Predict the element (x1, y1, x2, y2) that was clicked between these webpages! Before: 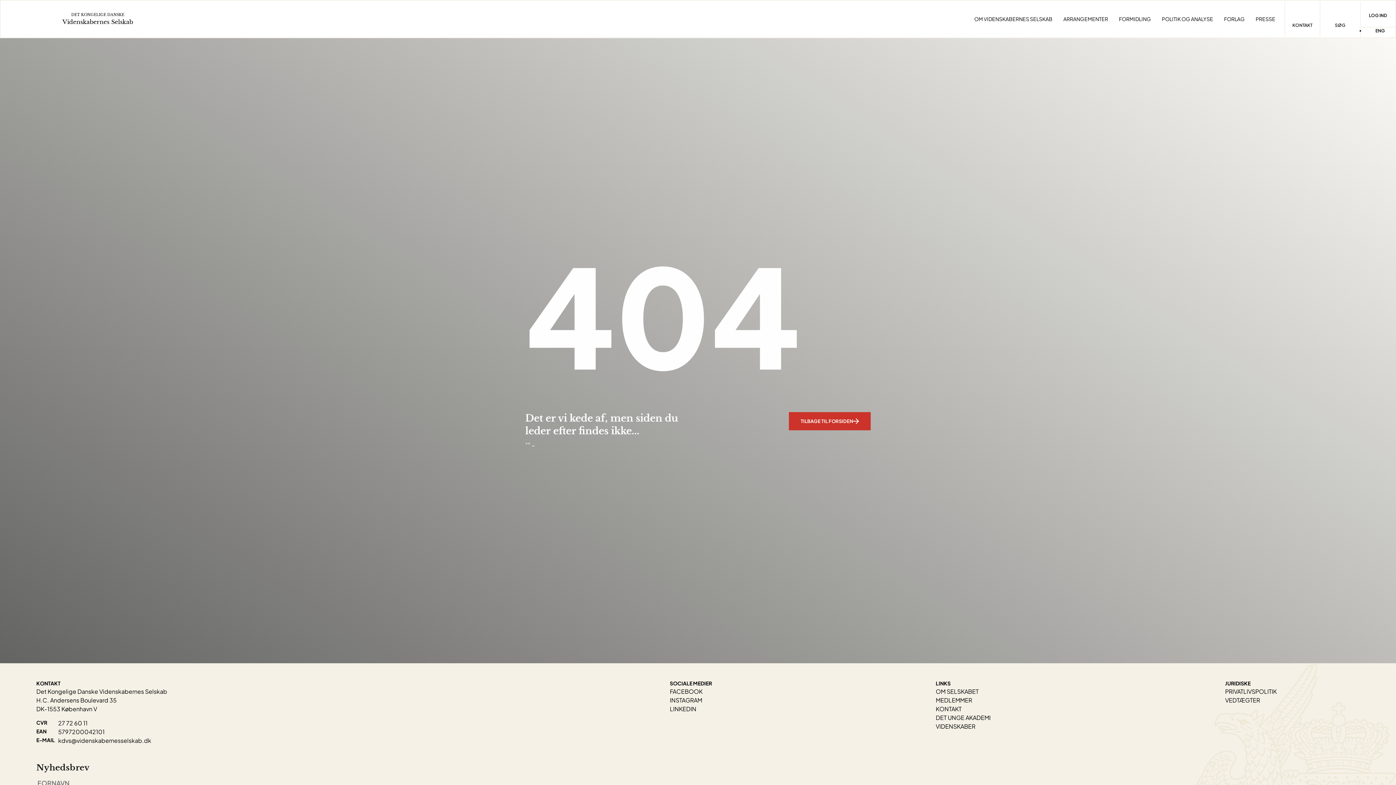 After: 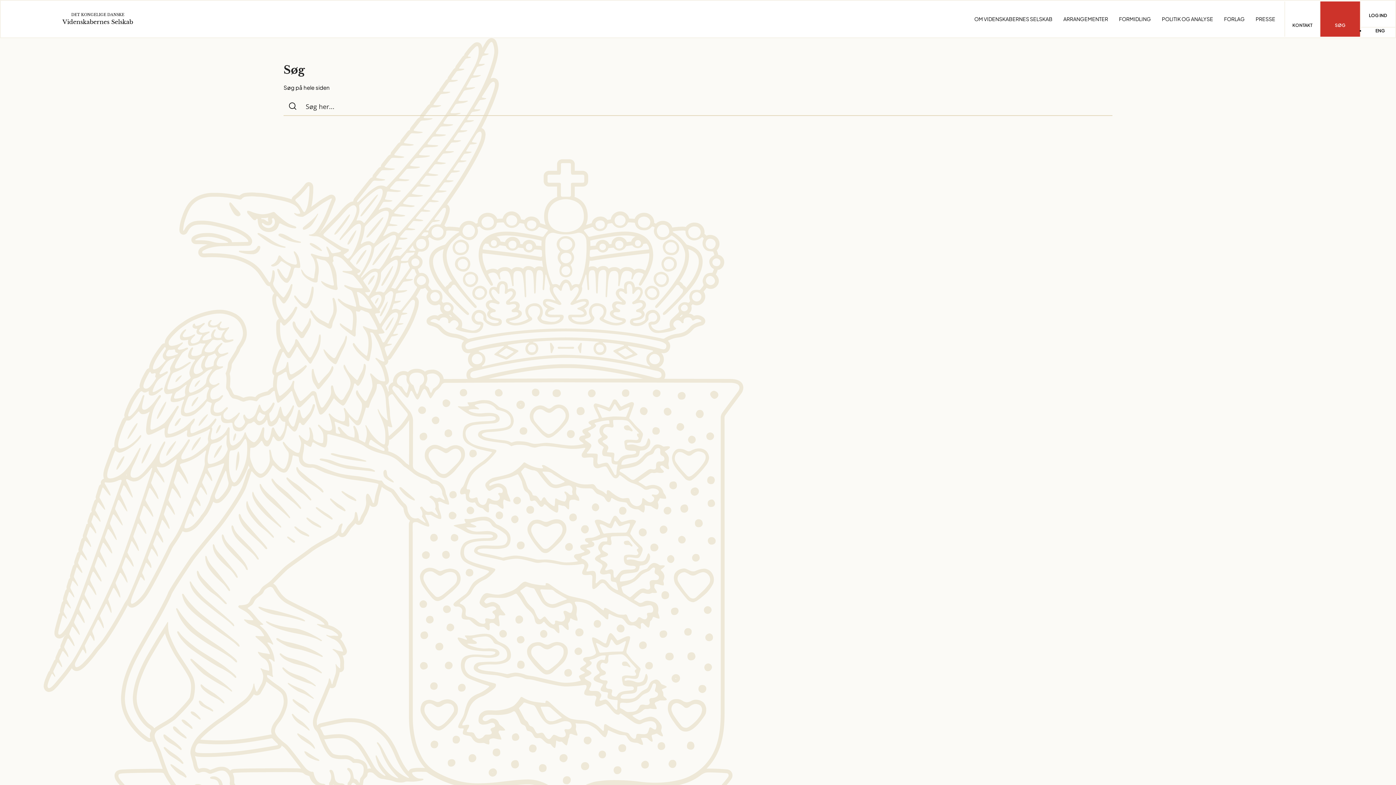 Action: bbox: (1335, 22, 1345, 28) label: SØG